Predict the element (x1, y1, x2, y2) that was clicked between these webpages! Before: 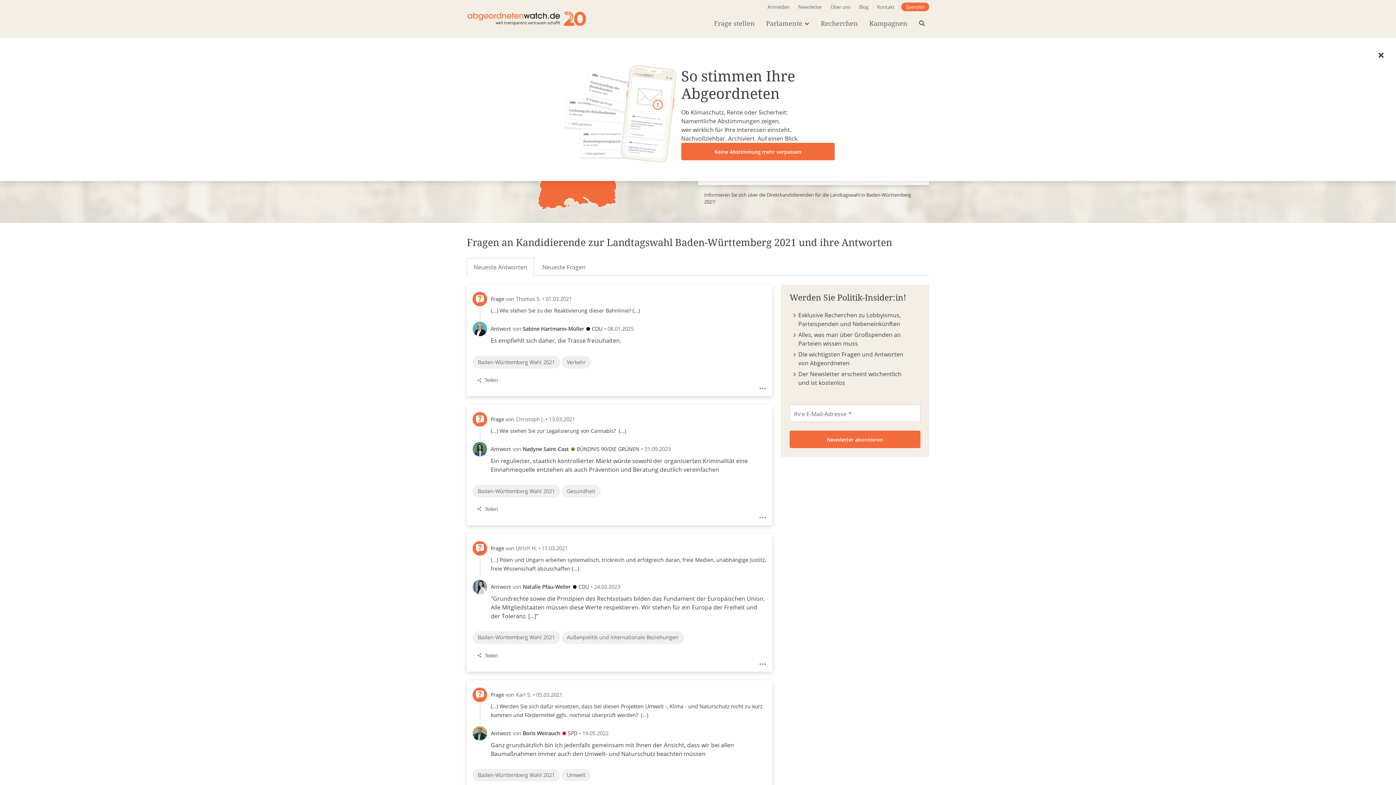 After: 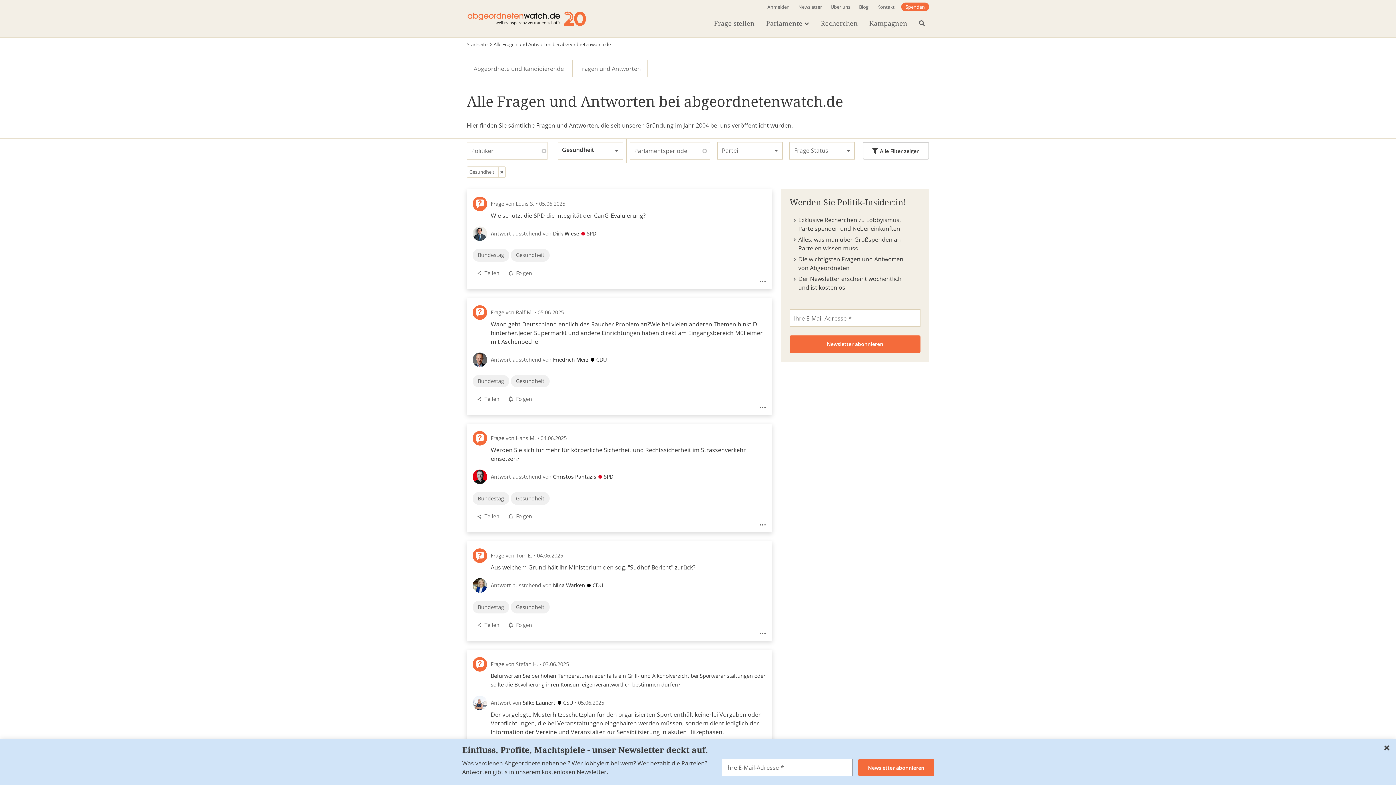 Action: bbox: (561, 485, 600, 497) label: Gesundheit